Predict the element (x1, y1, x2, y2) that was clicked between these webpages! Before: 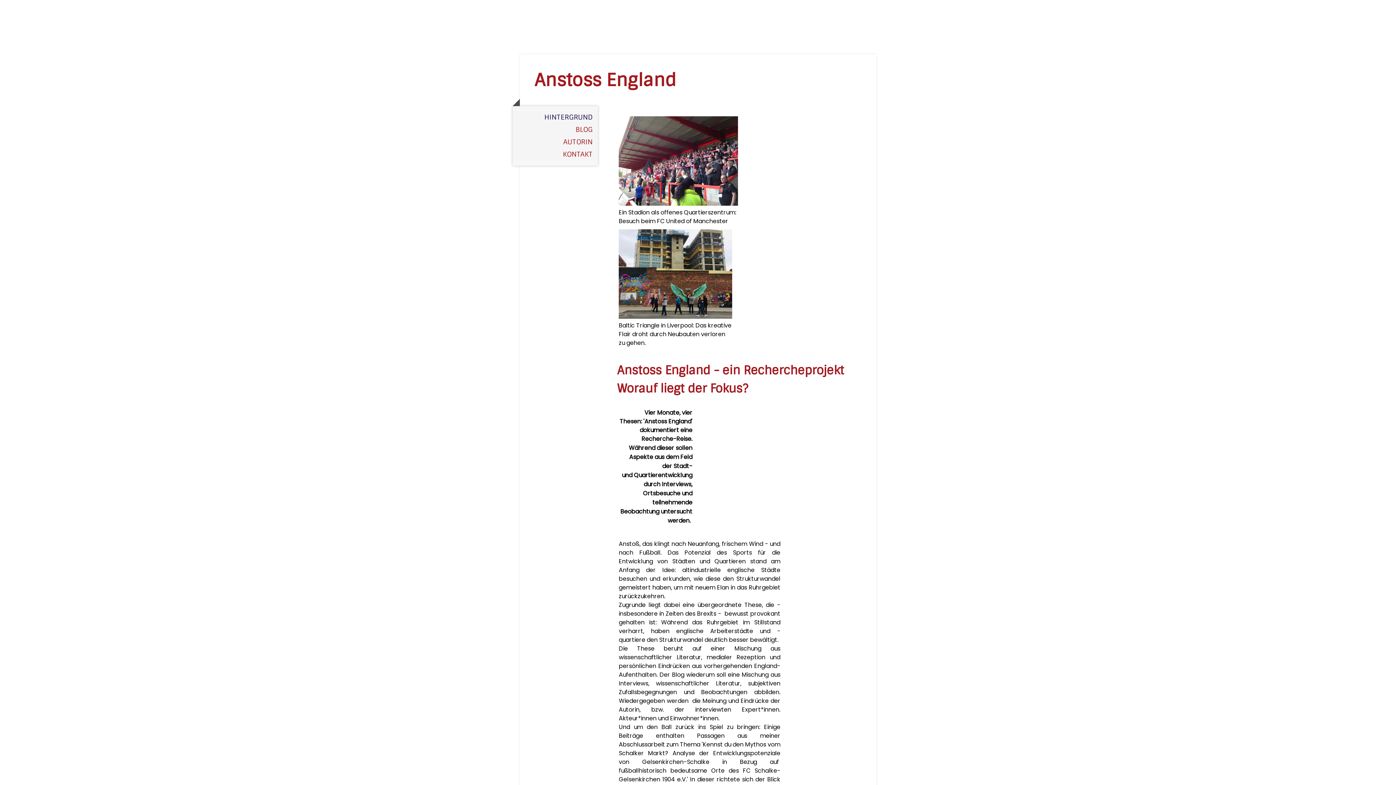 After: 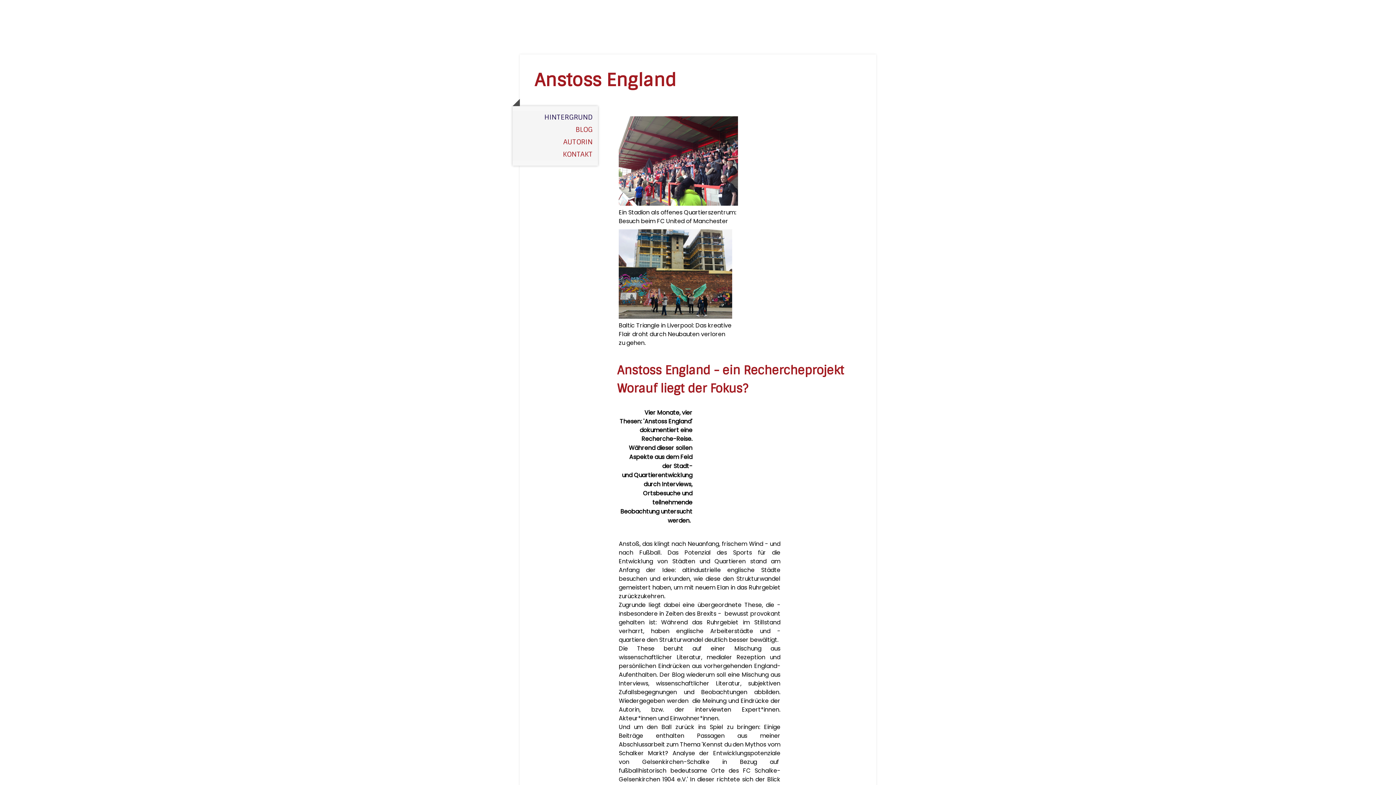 Action: label: HINTERGRUND bbox: (512, 111, 598, 123)